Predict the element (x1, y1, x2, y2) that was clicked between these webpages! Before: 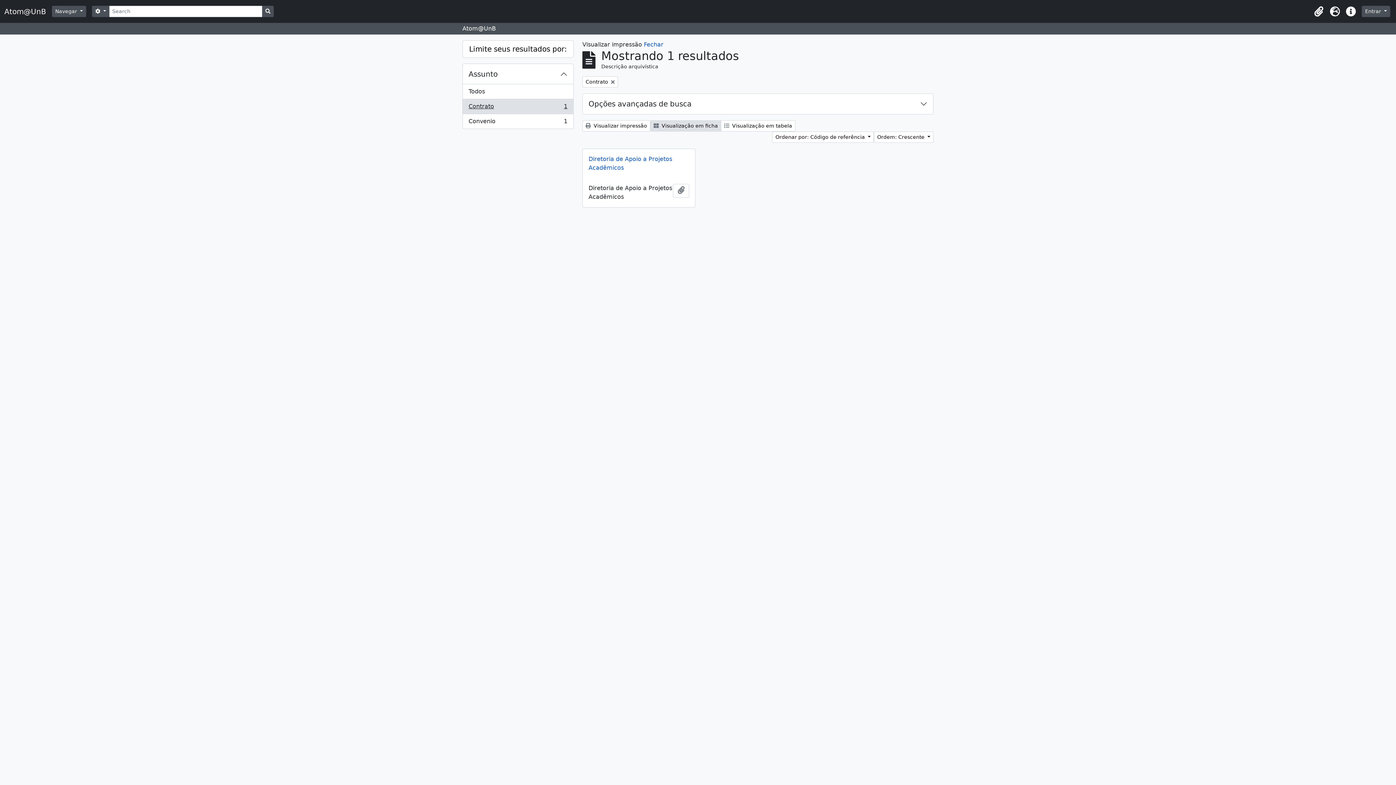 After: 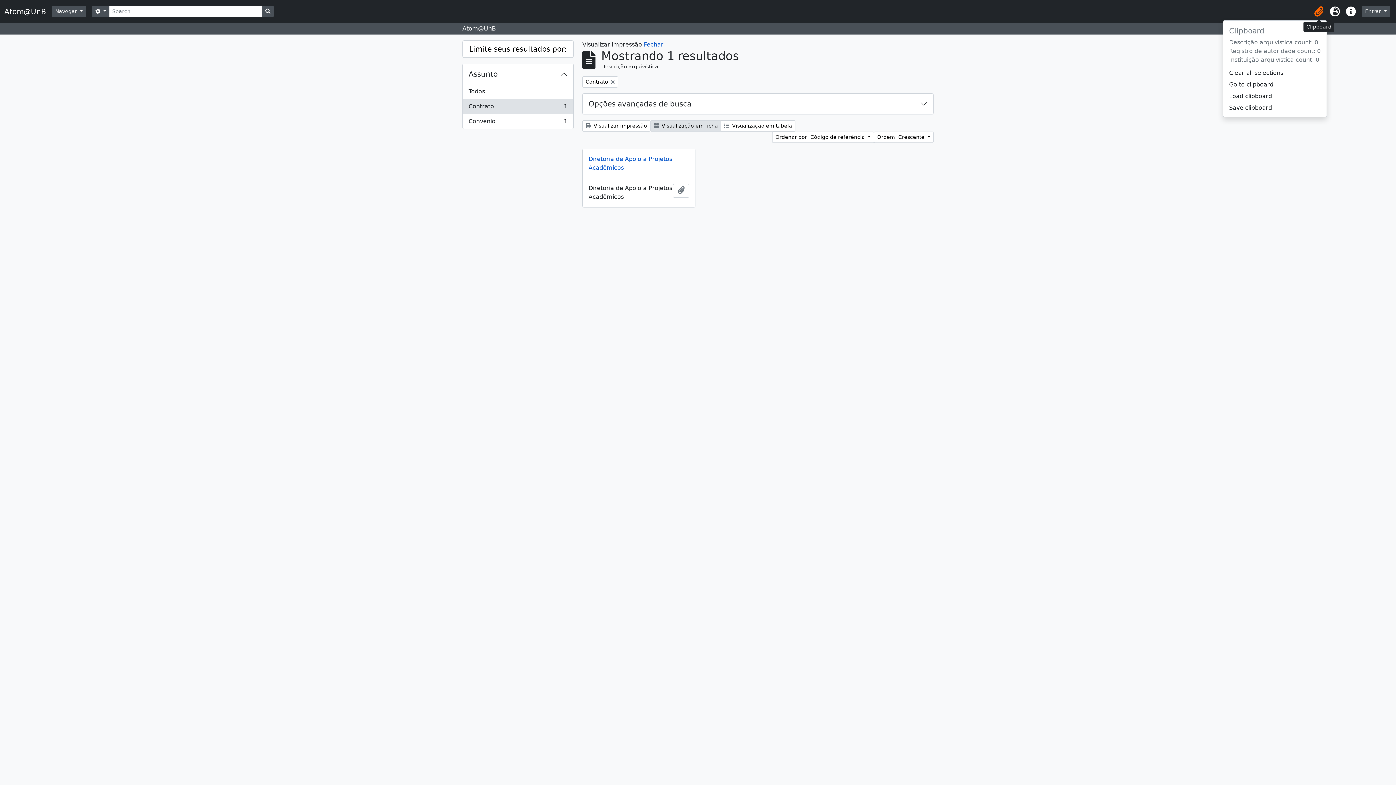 Action: bbox: (1311, 3, 1327, 19) label: Clipboard